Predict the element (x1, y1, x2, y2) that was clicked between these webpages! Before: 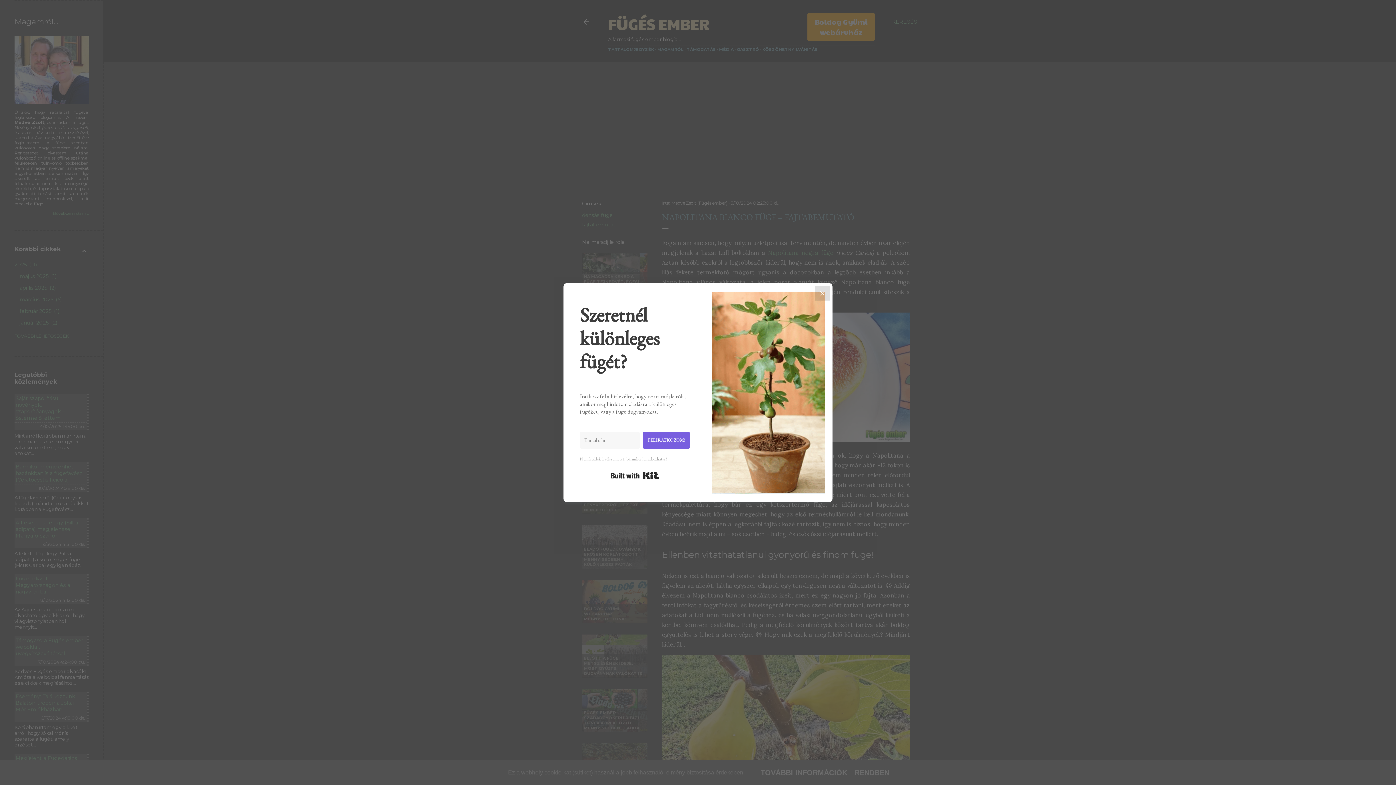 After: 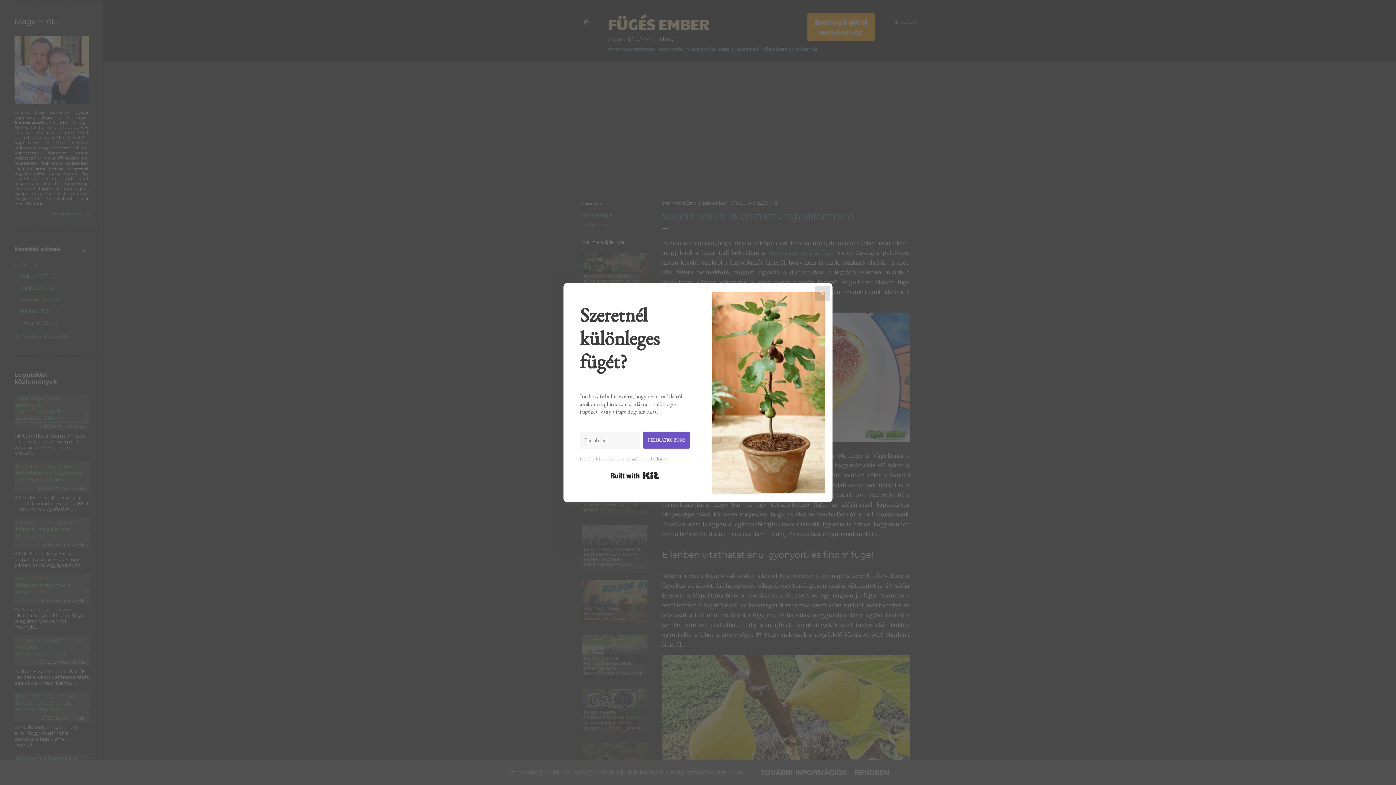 Action: bbox: (643, 431, 690, 448) label: FELIRATKOZOM!